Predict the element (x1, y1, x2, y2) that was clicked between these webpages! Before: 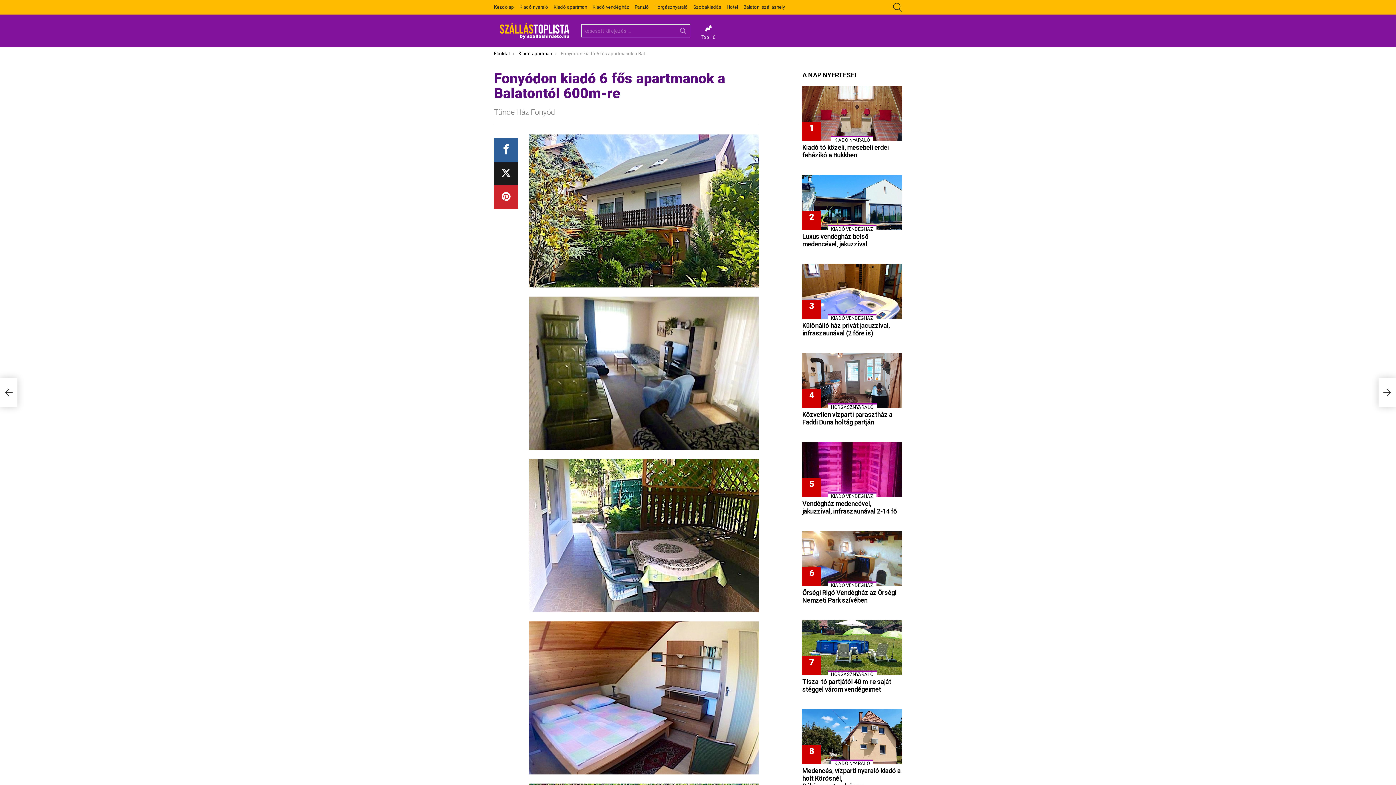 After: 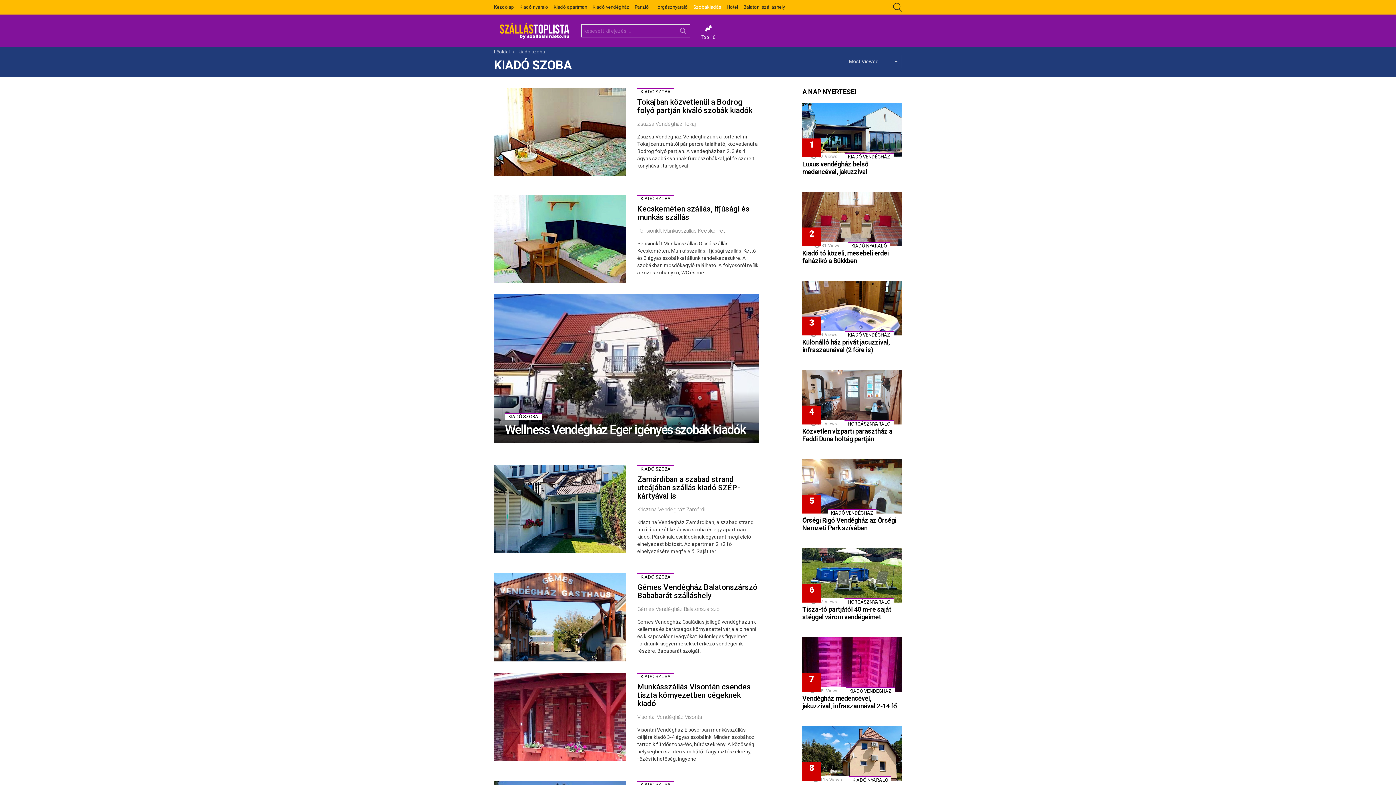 Action: bbox: (693, 1, 721, 13) label: Szobakiadás